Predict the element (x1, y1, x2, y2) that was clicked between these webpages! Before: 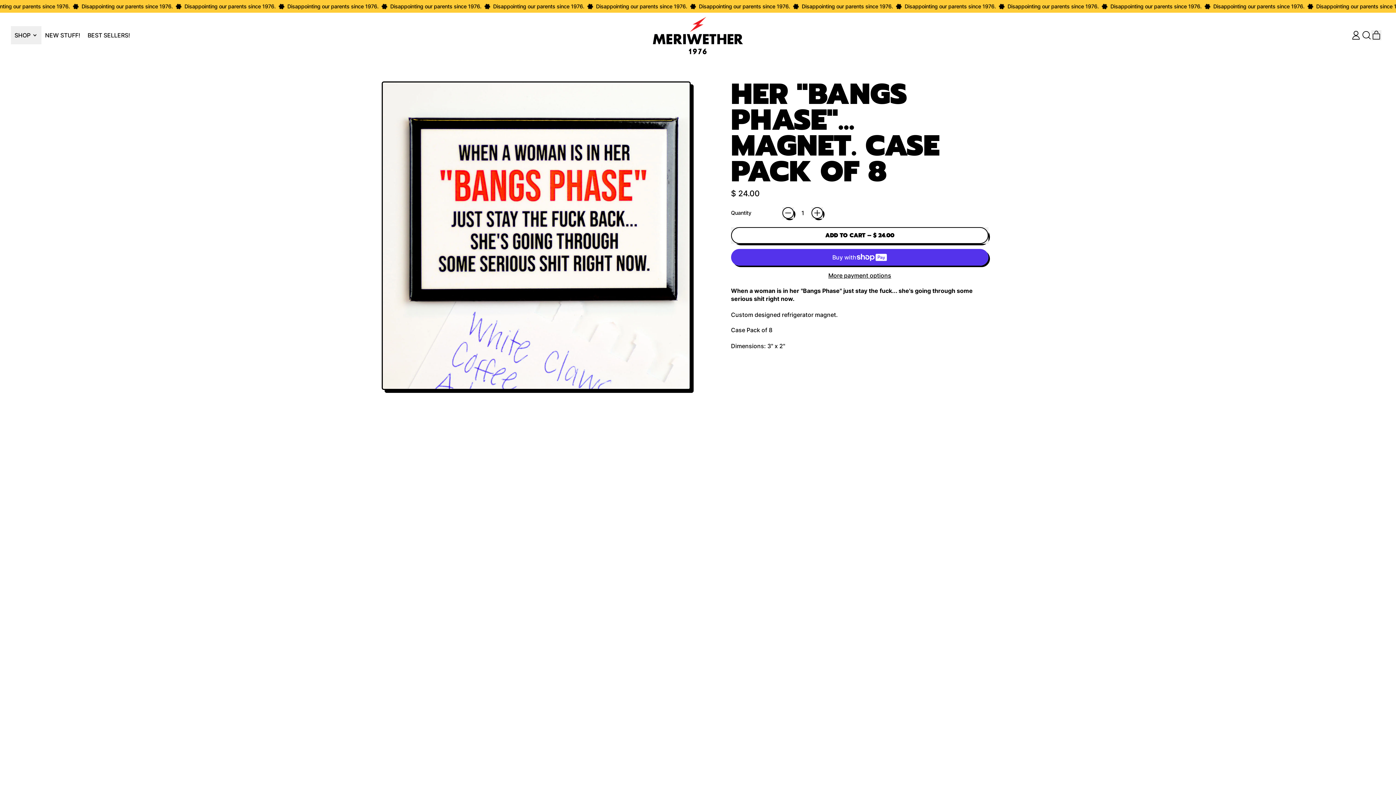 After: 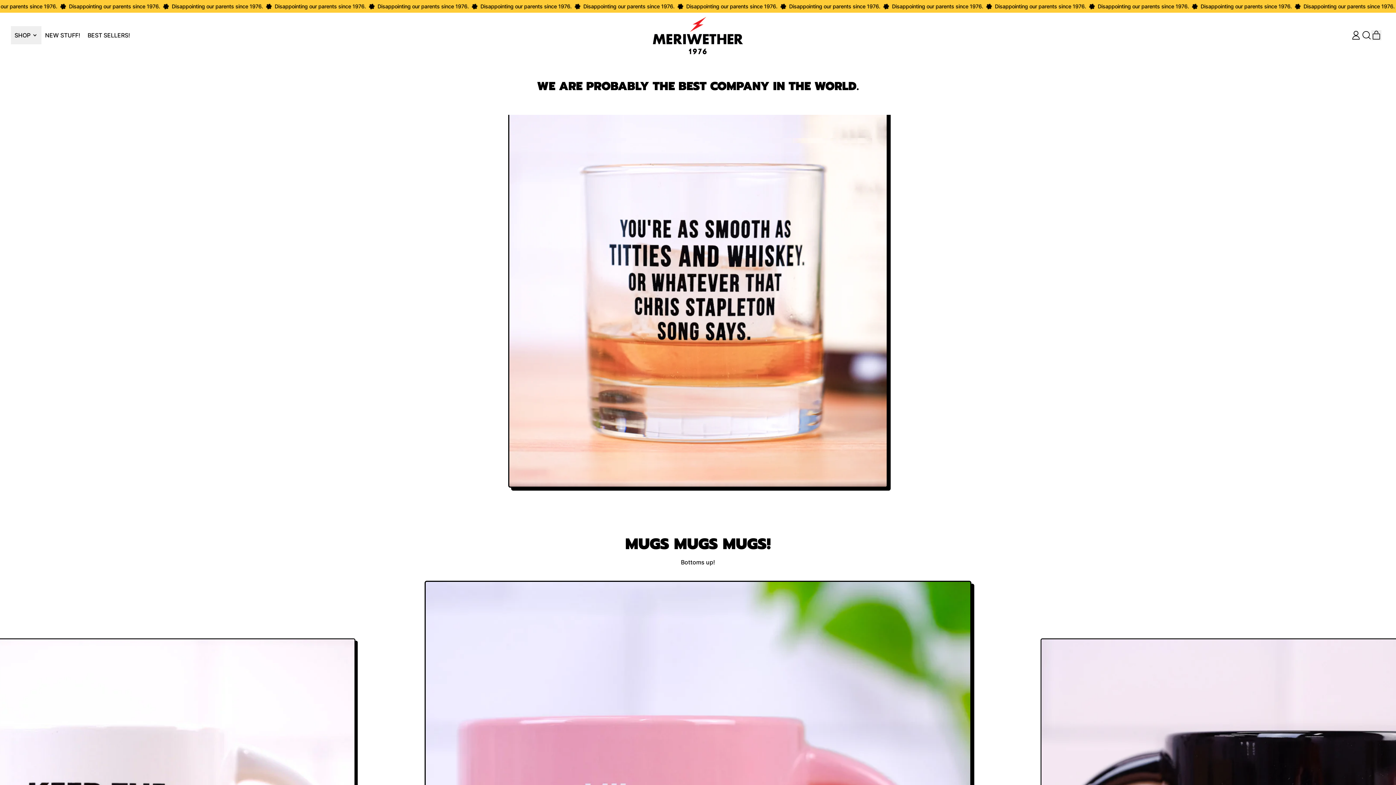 Action: bbox: (652, 16, 743, 54)